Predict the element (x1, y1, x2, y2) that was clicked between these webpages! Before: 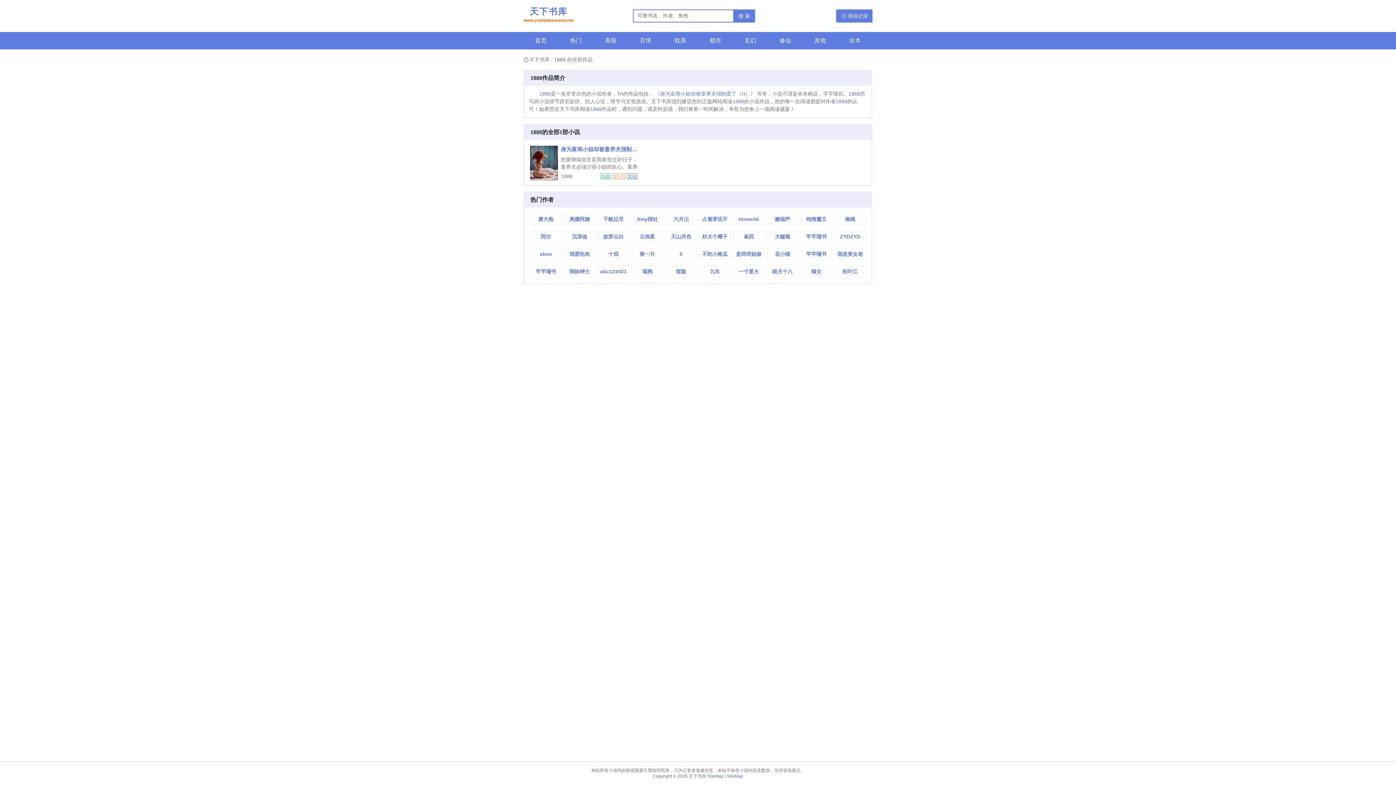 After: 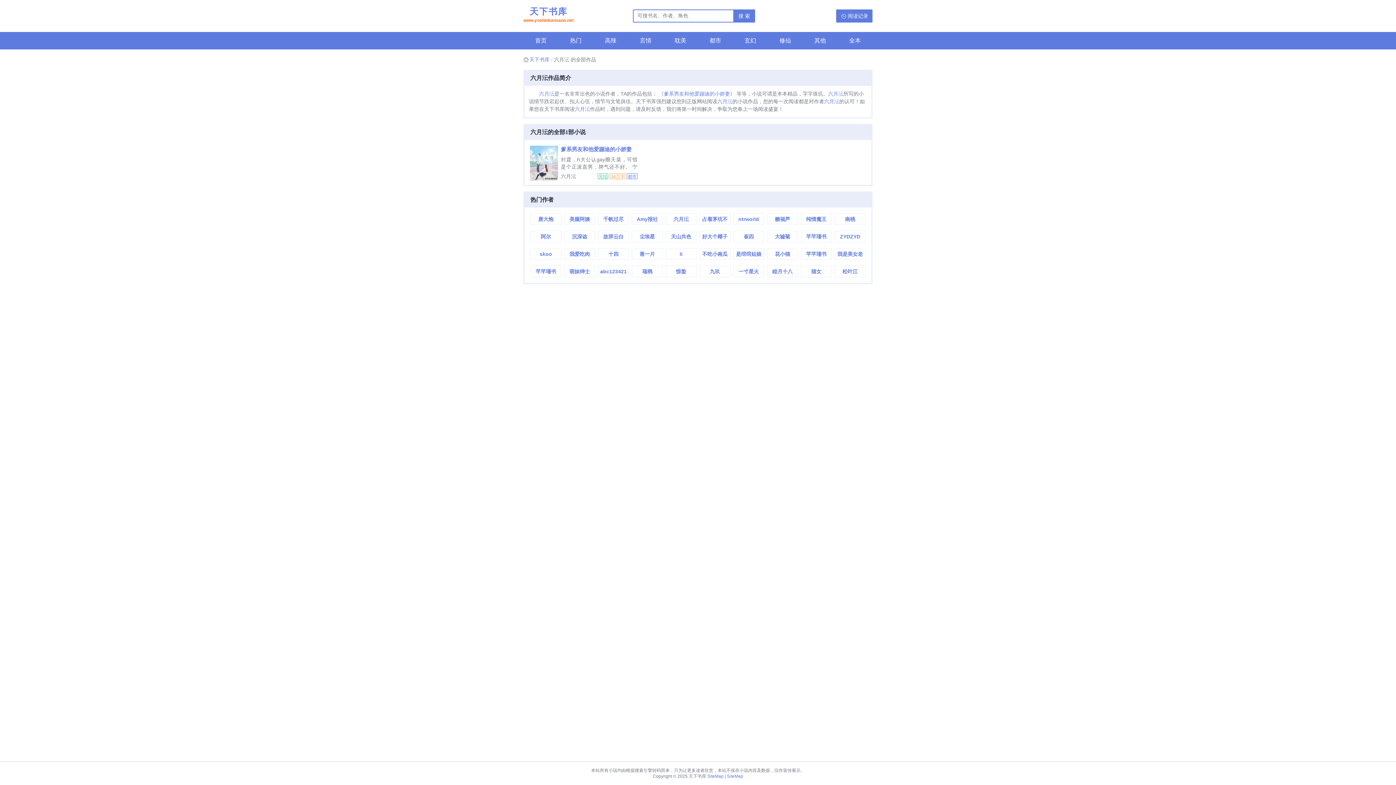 Action: label: 六月沄 bbox: (666, 213, 696, 224)